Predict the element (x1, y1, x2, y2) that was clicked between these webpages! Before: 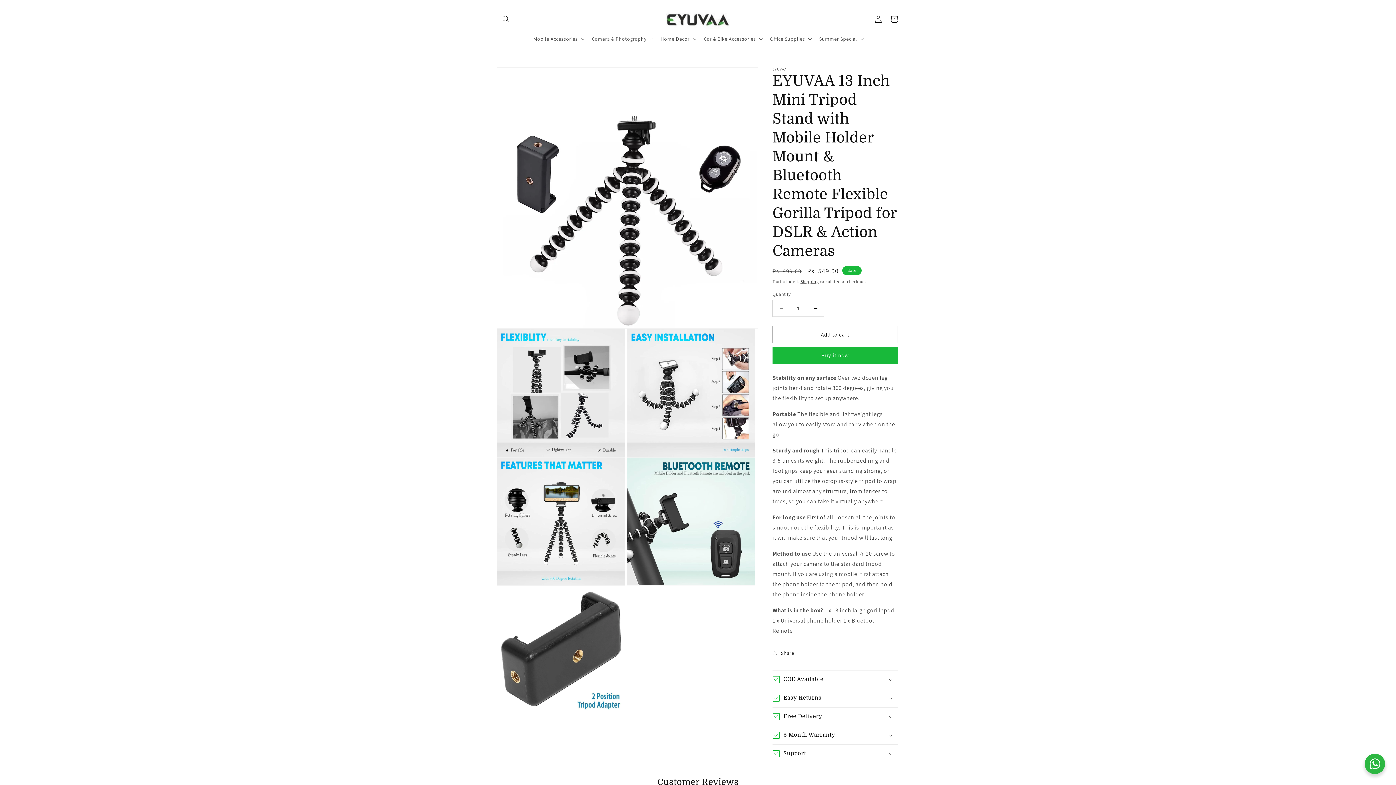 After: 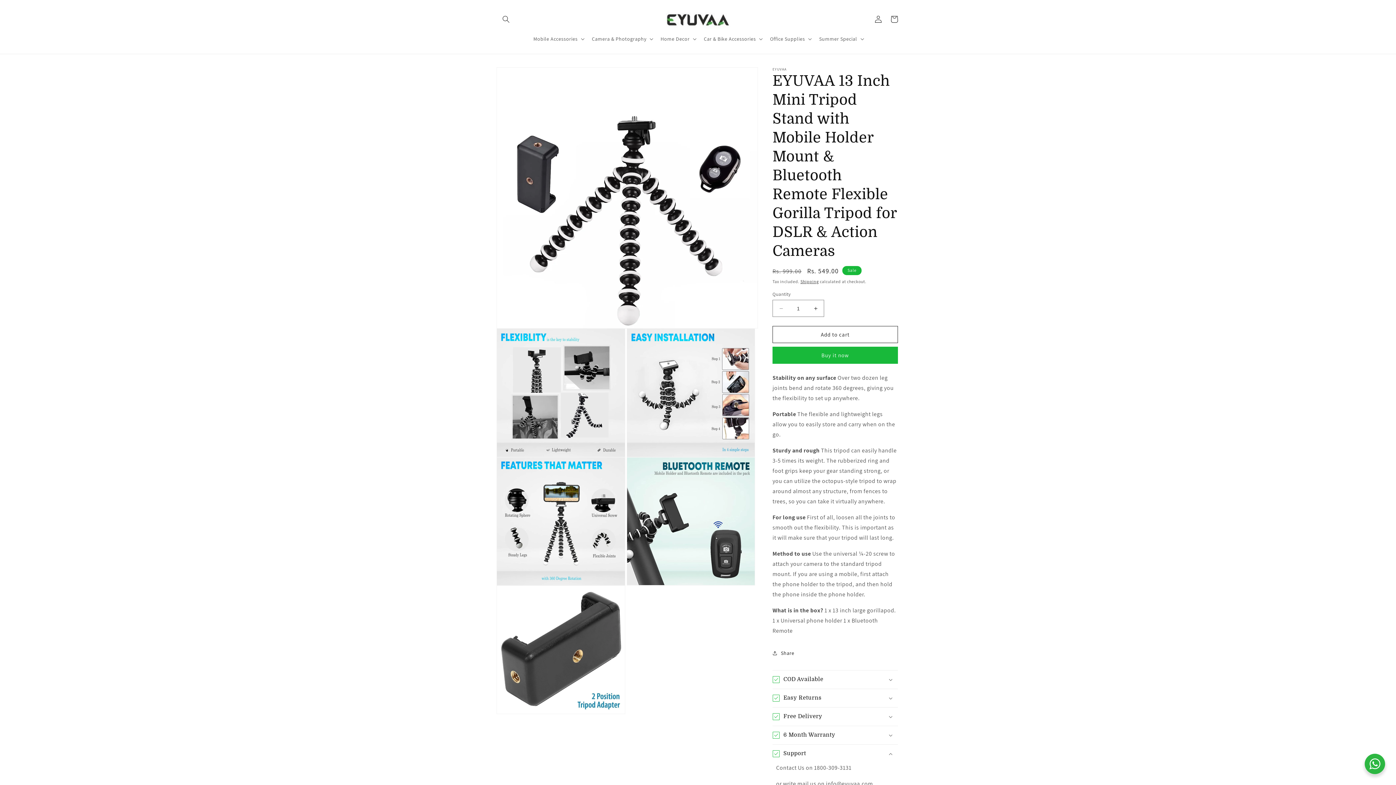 Action: label: Support bbox: (772, 745, 898, 763)